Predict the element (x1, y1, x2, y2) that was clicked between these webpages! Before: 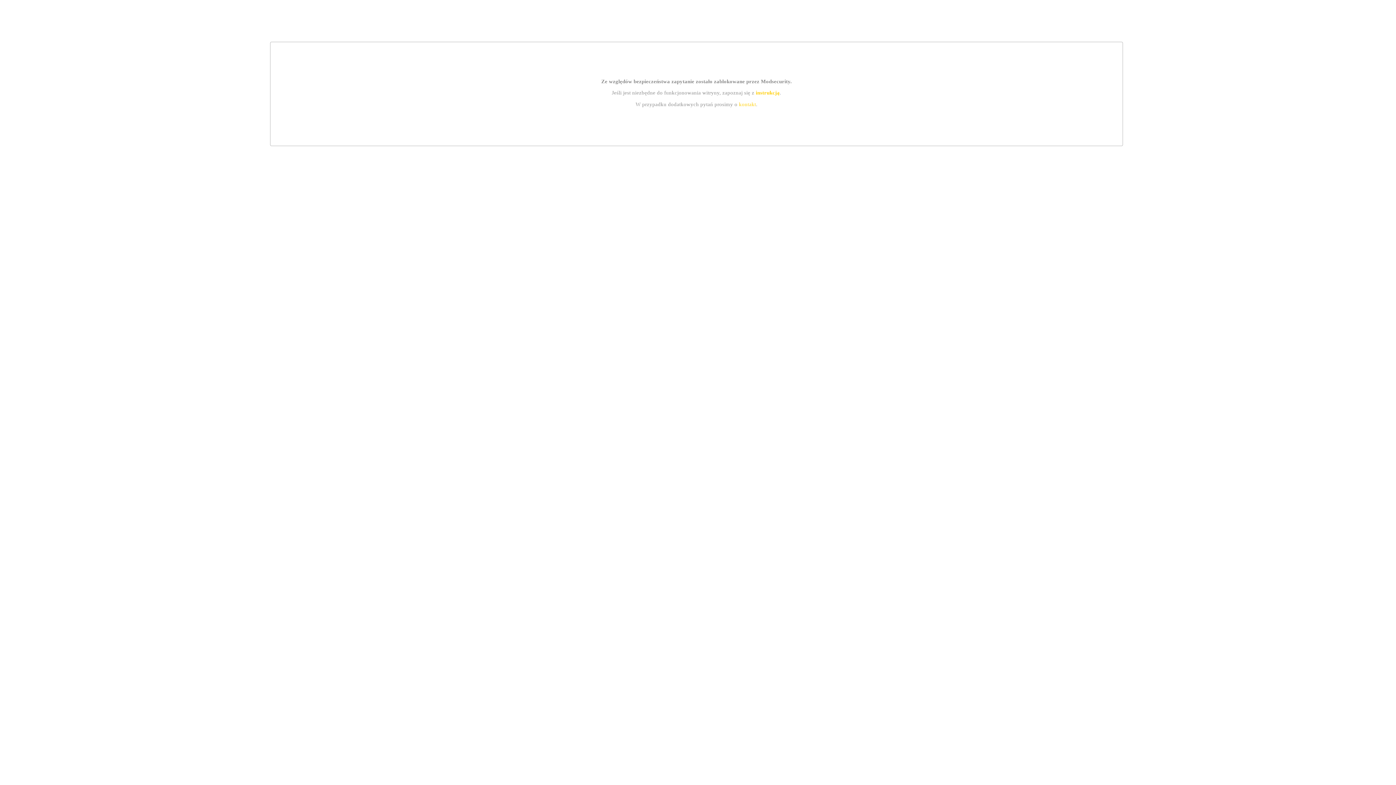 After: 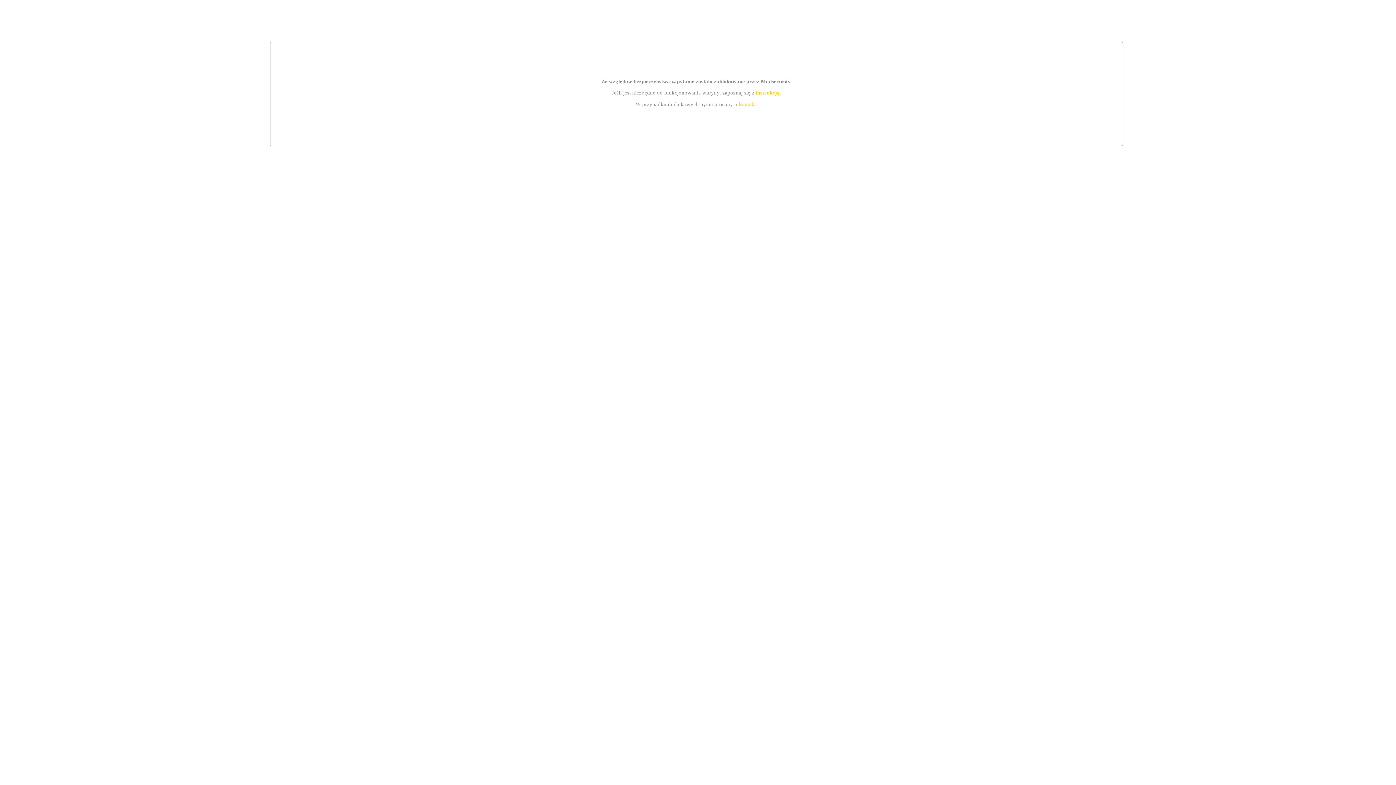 Action: label: kontakt bbox: (739, 101, 756, 107)